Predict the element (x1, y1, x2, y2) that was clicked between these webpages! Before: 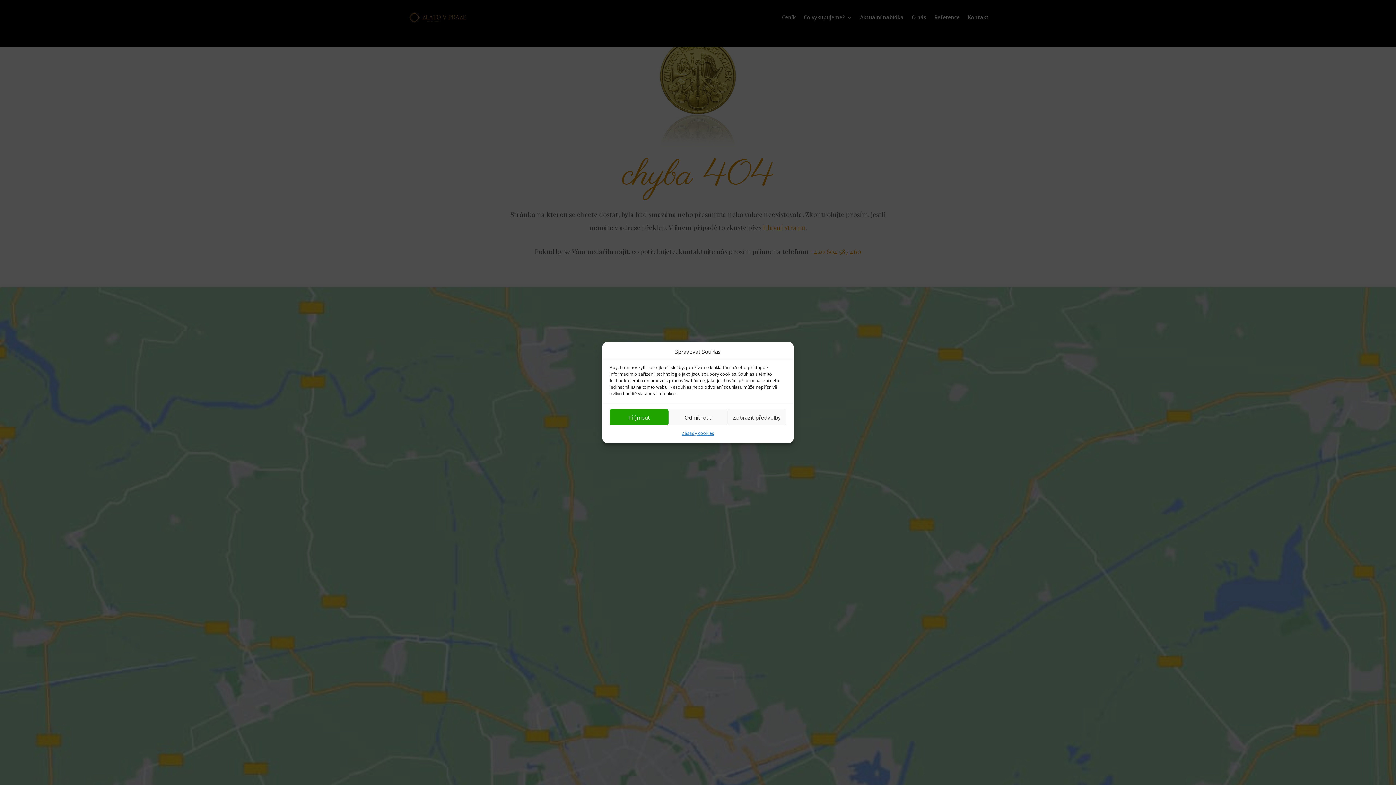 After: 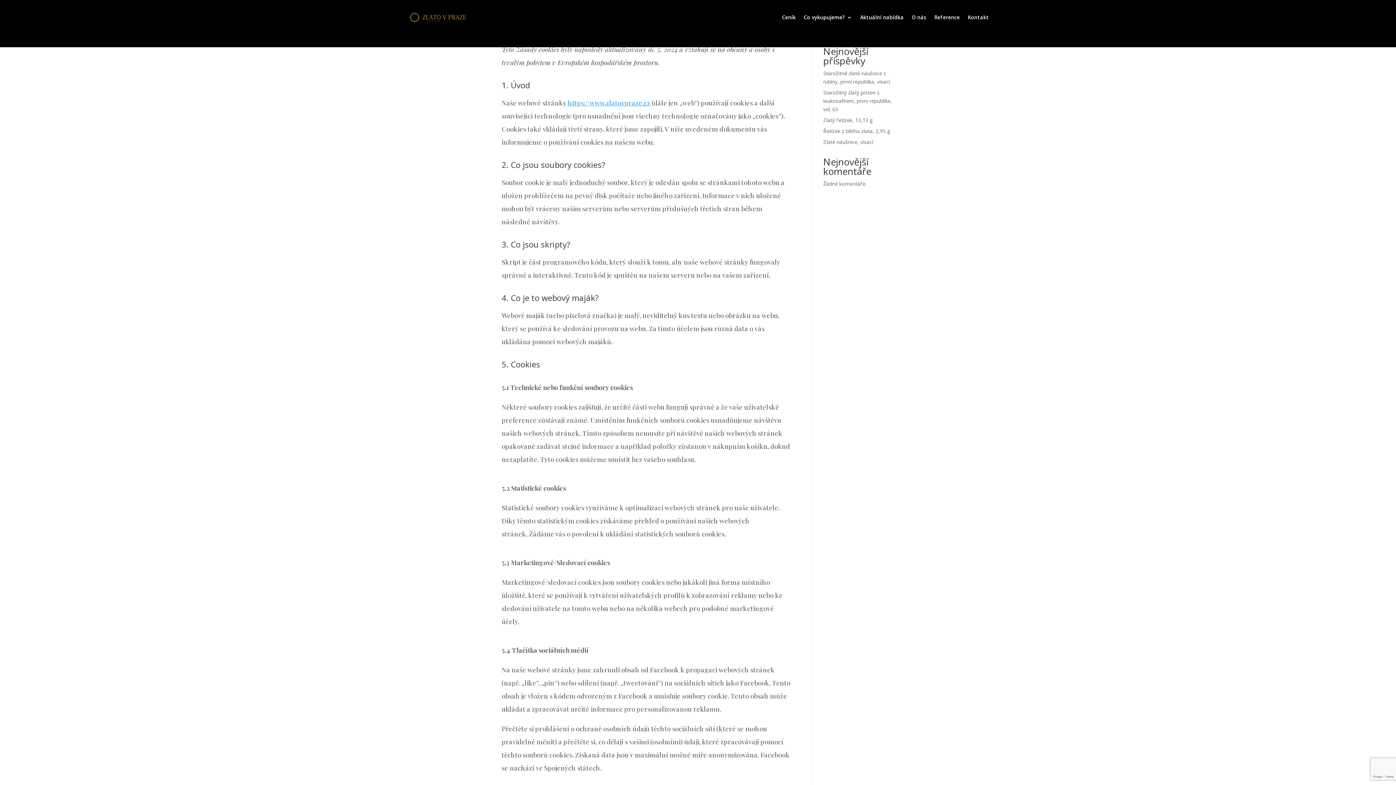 Action: label: Zásady cookies bbox: (681, 429, 714, 437)